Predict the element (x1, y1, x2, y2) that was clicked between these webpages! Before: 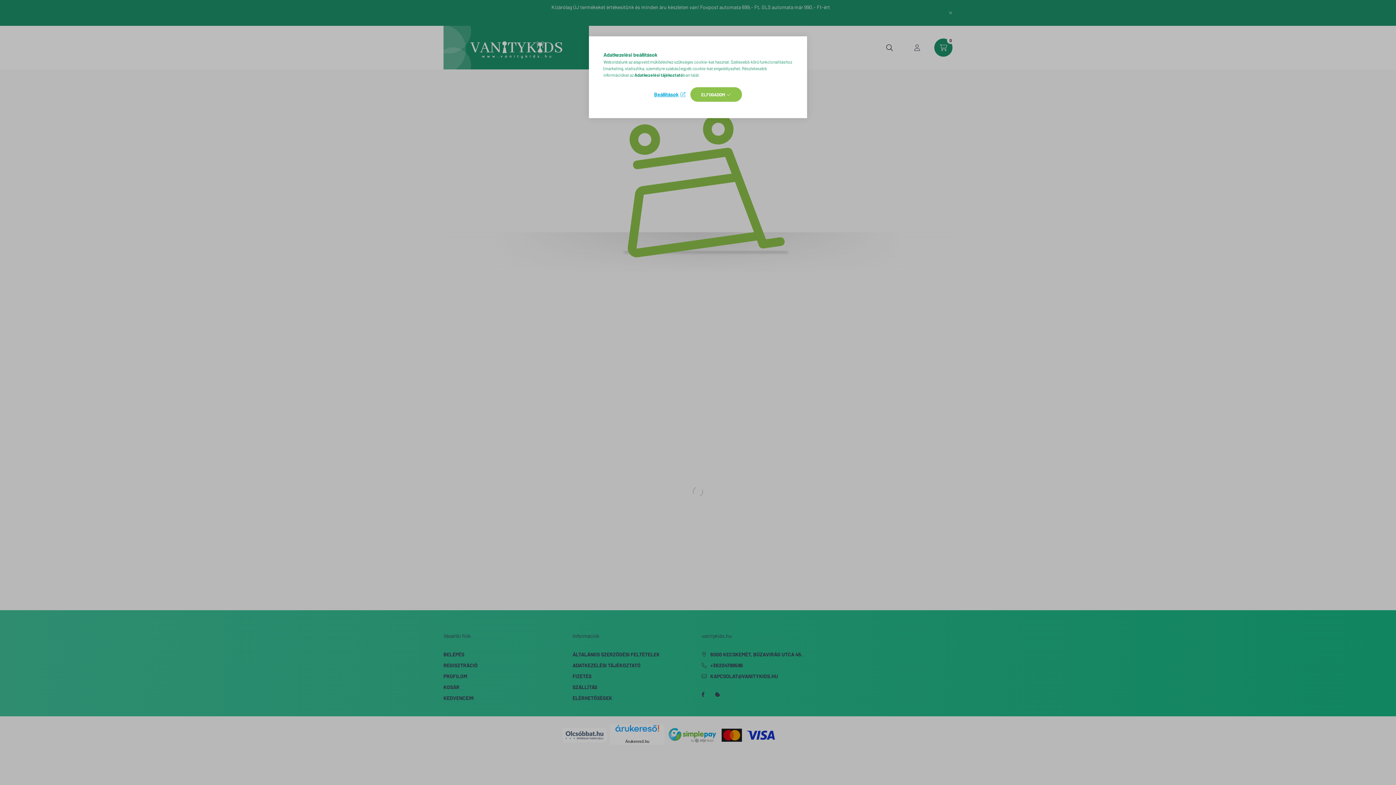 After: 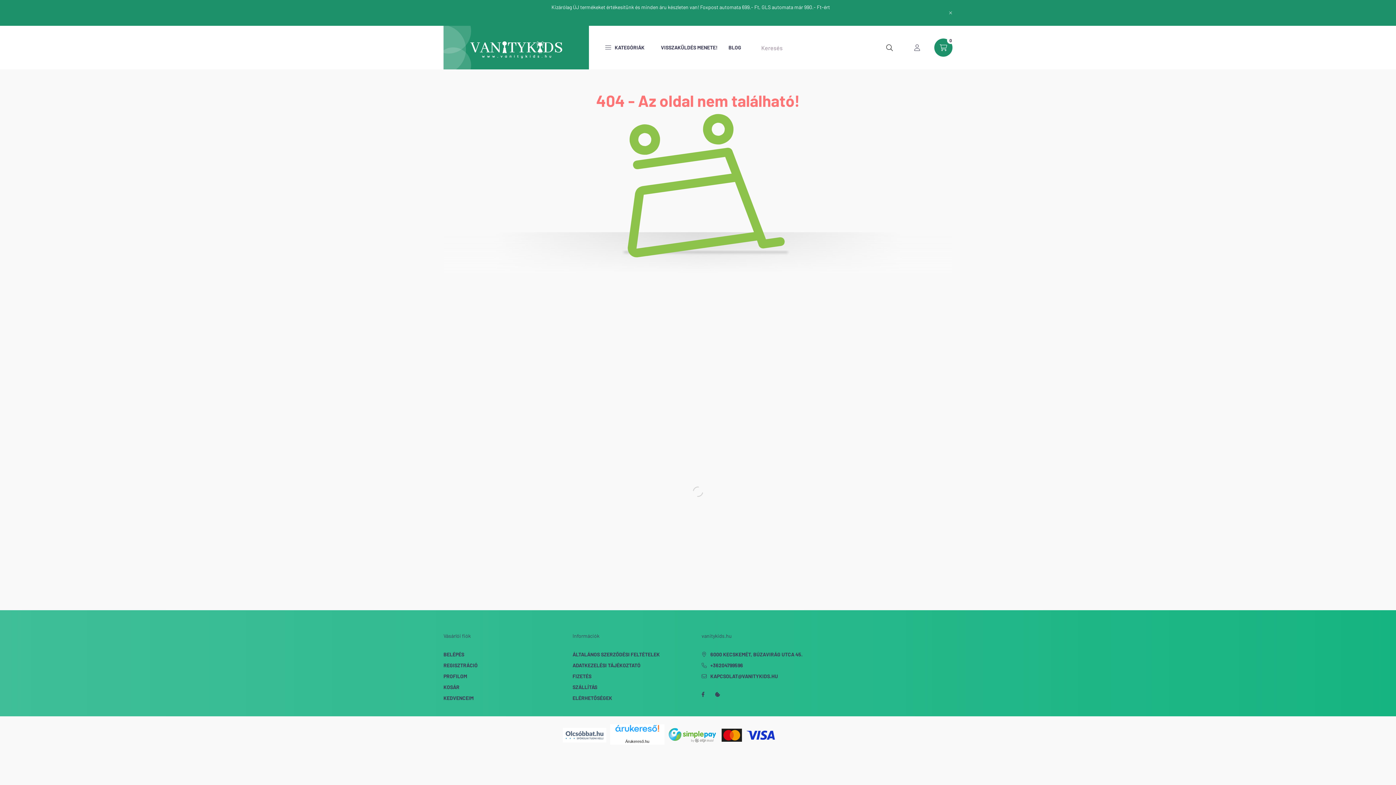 Action: bbox: (690, 87, 742, 101) label: ELFOGADOM